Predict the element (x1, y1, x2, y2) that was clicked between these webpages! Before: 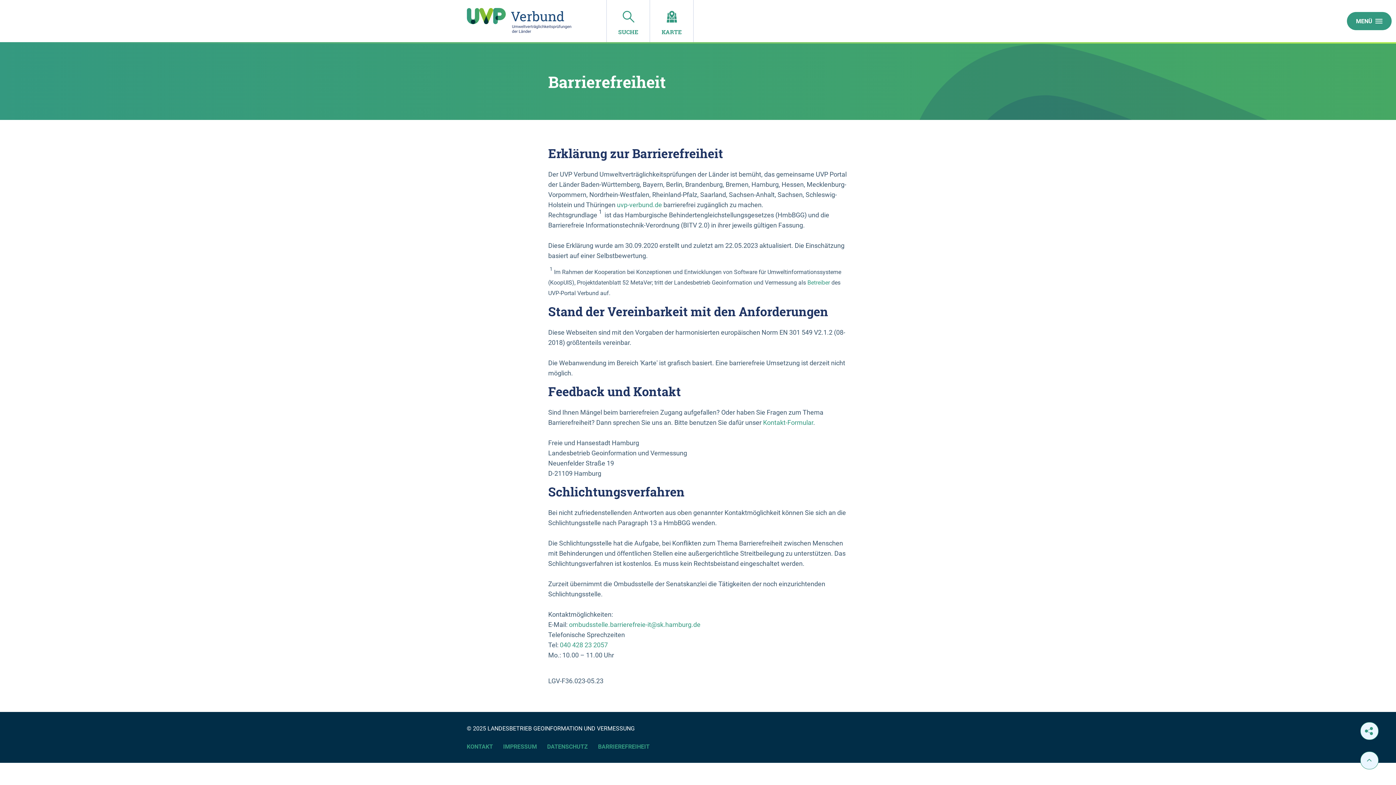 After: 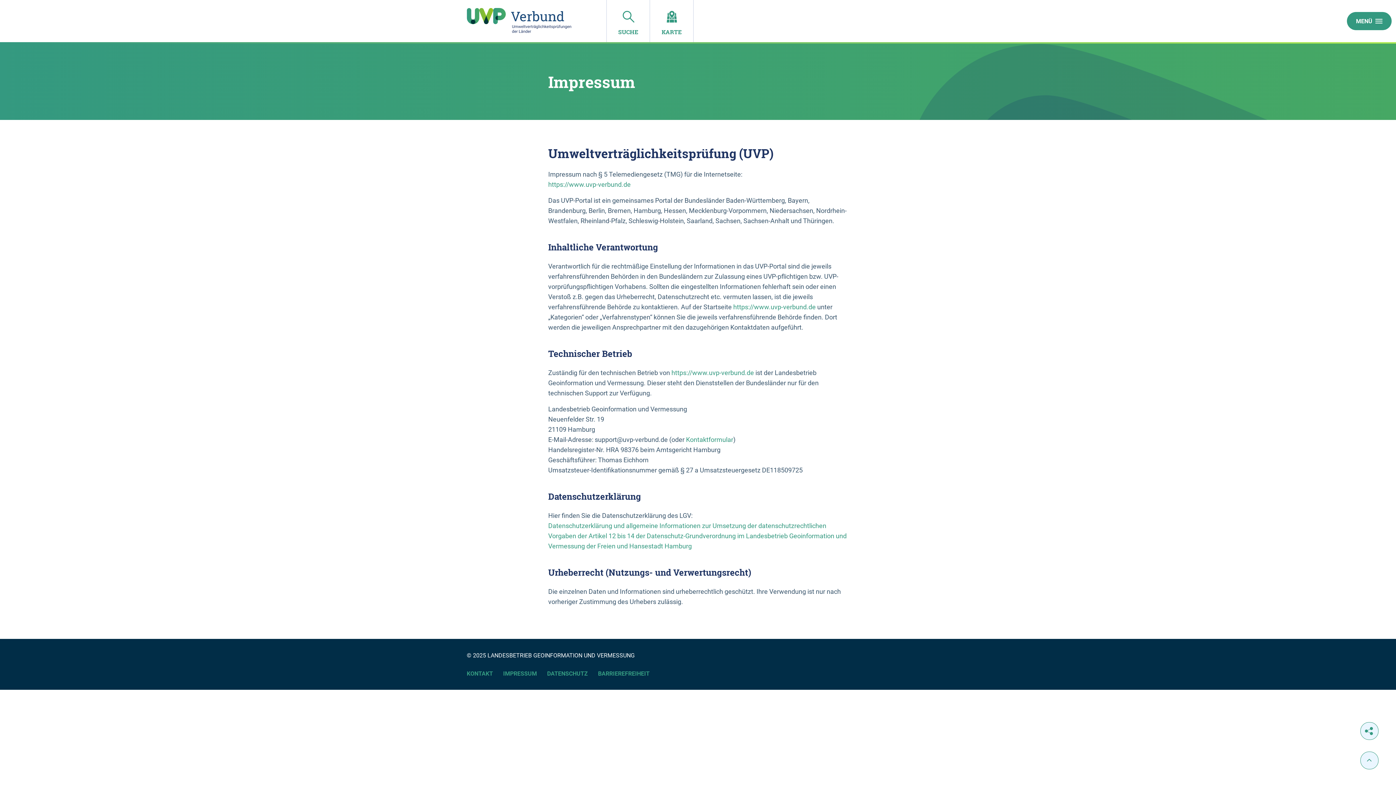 Action: label: IMPRESSUM bbox: (503, 742, 537, 751)